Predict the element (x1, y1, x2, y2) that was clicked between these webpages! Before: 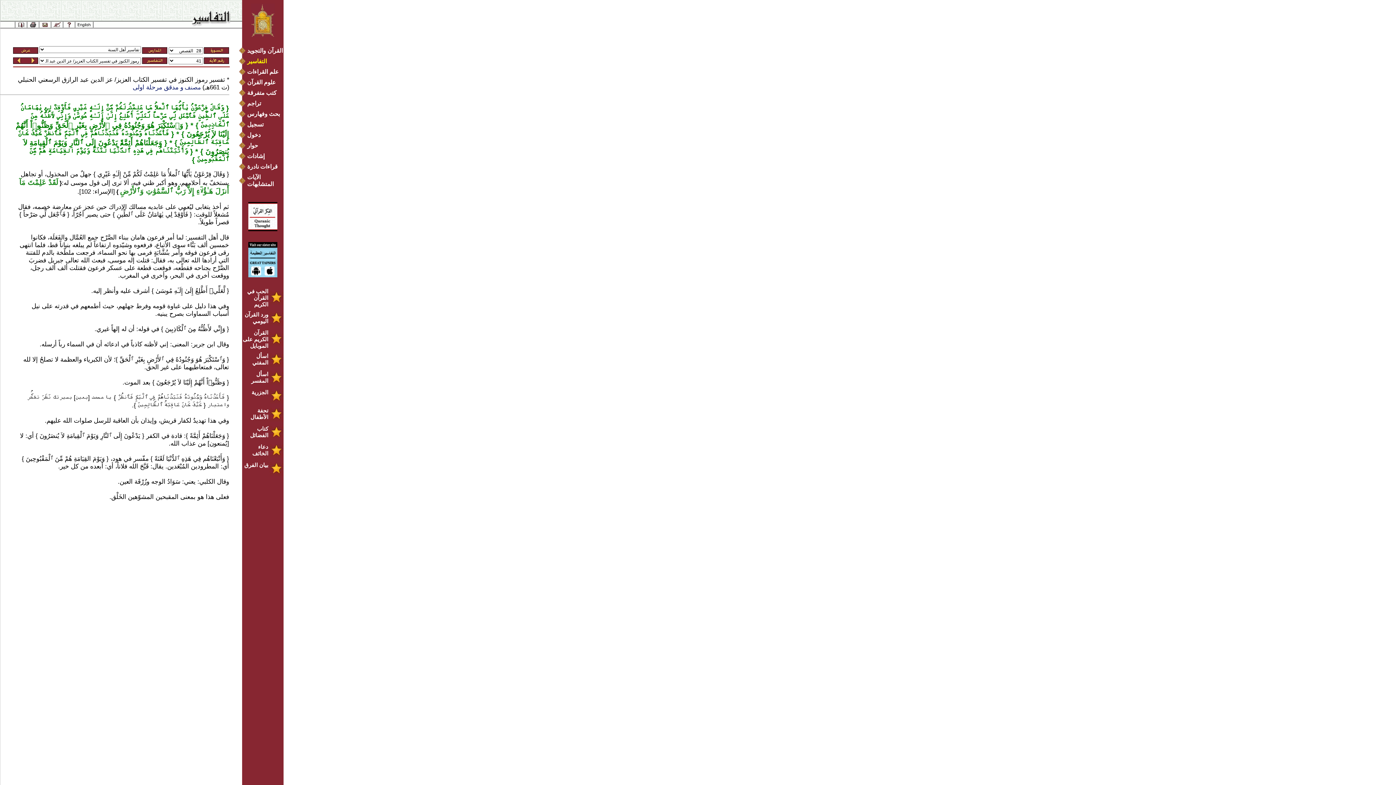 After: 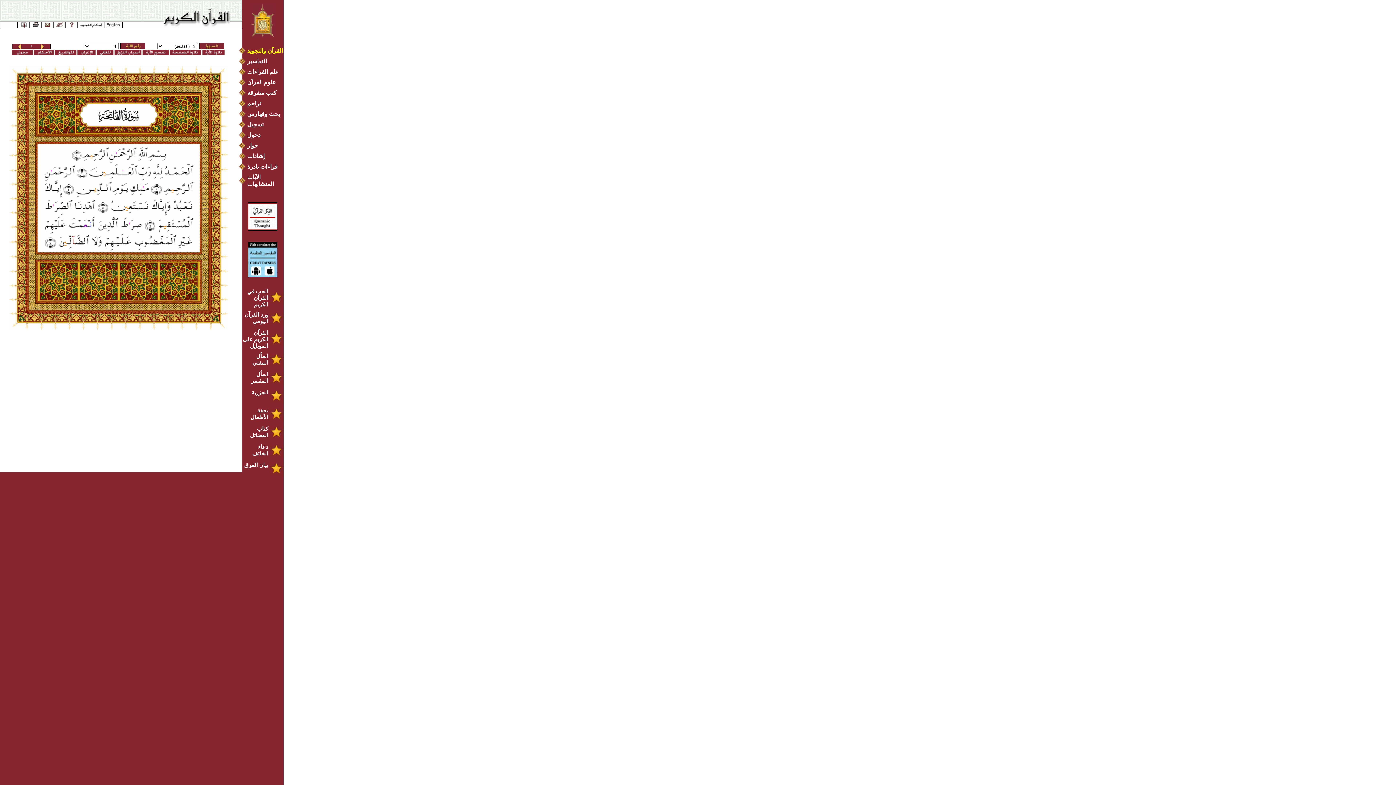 Action: label: القرآن والتجويد bbox: (239, 47, 283, 54)